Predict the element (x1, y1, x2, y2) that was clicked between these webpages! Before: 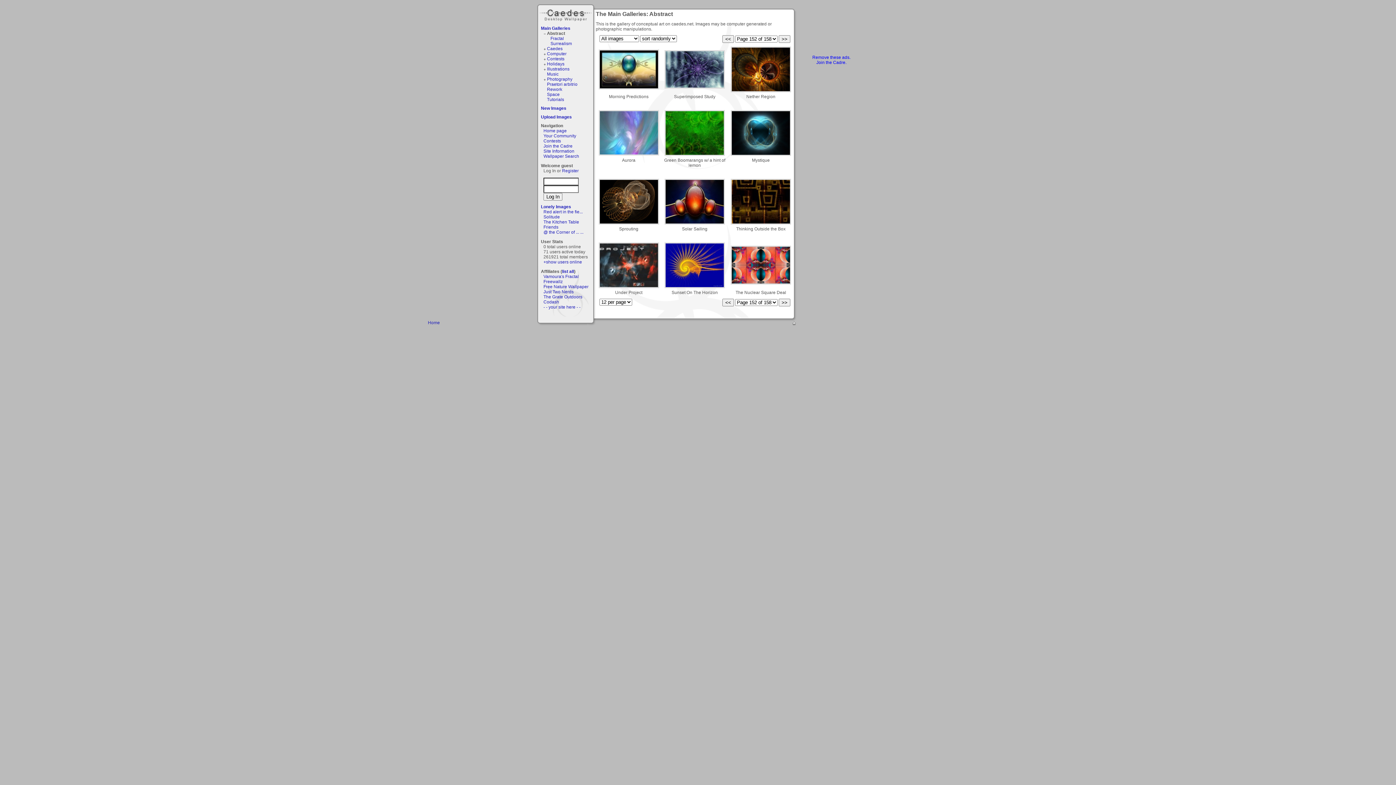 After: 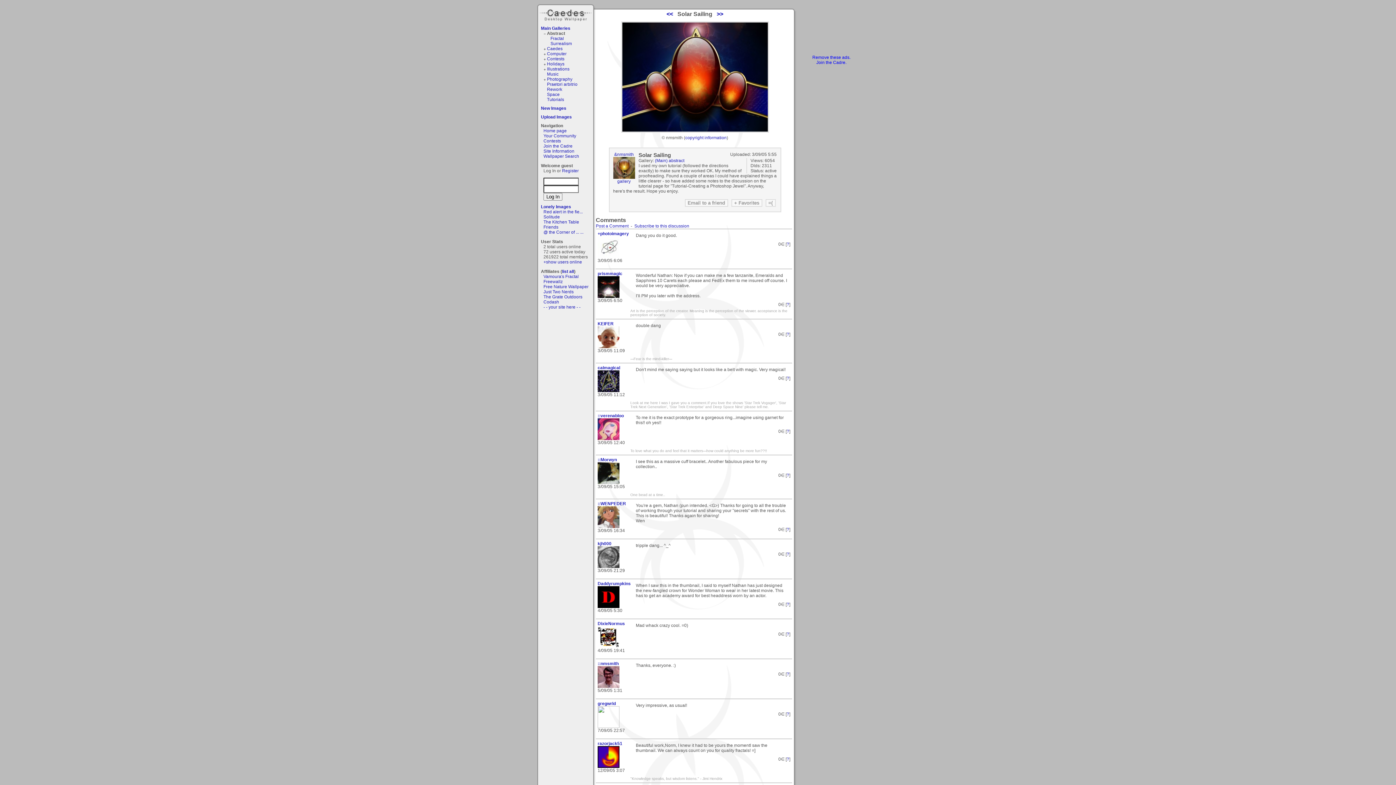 Action: bbox: (664, 220, 725, 225)